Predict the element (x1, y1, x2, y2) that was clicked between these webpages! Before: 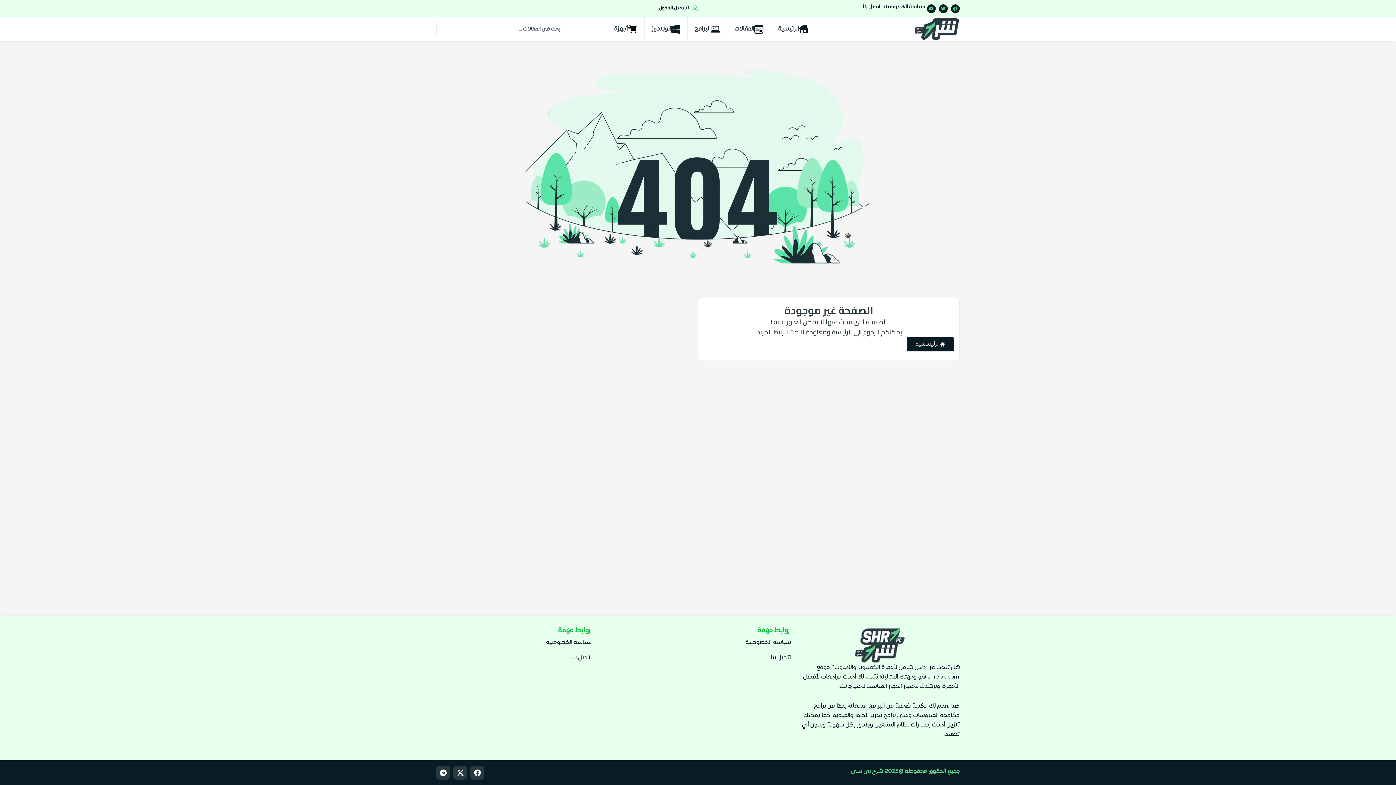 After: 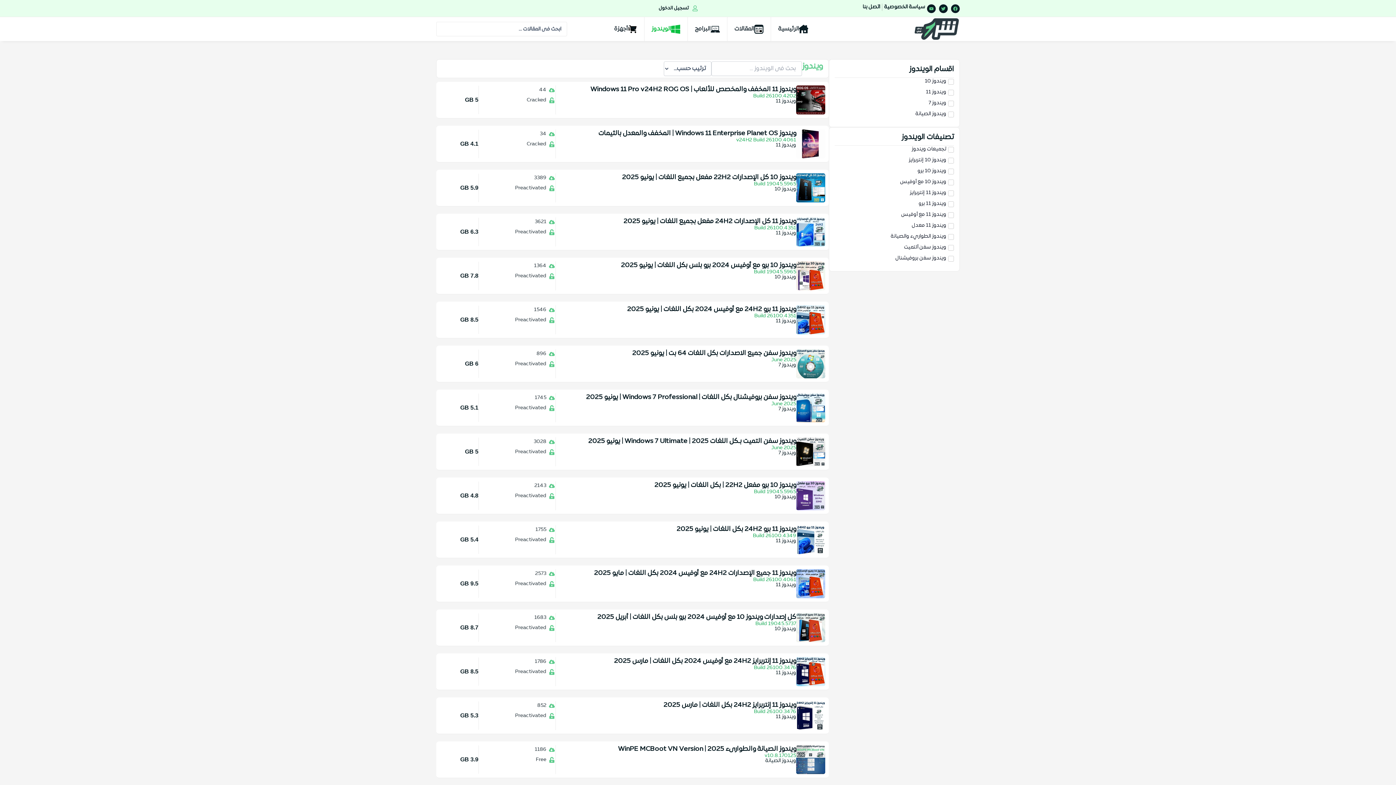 Action: label: الويندوز bbox: (651, 24, 680, 33)